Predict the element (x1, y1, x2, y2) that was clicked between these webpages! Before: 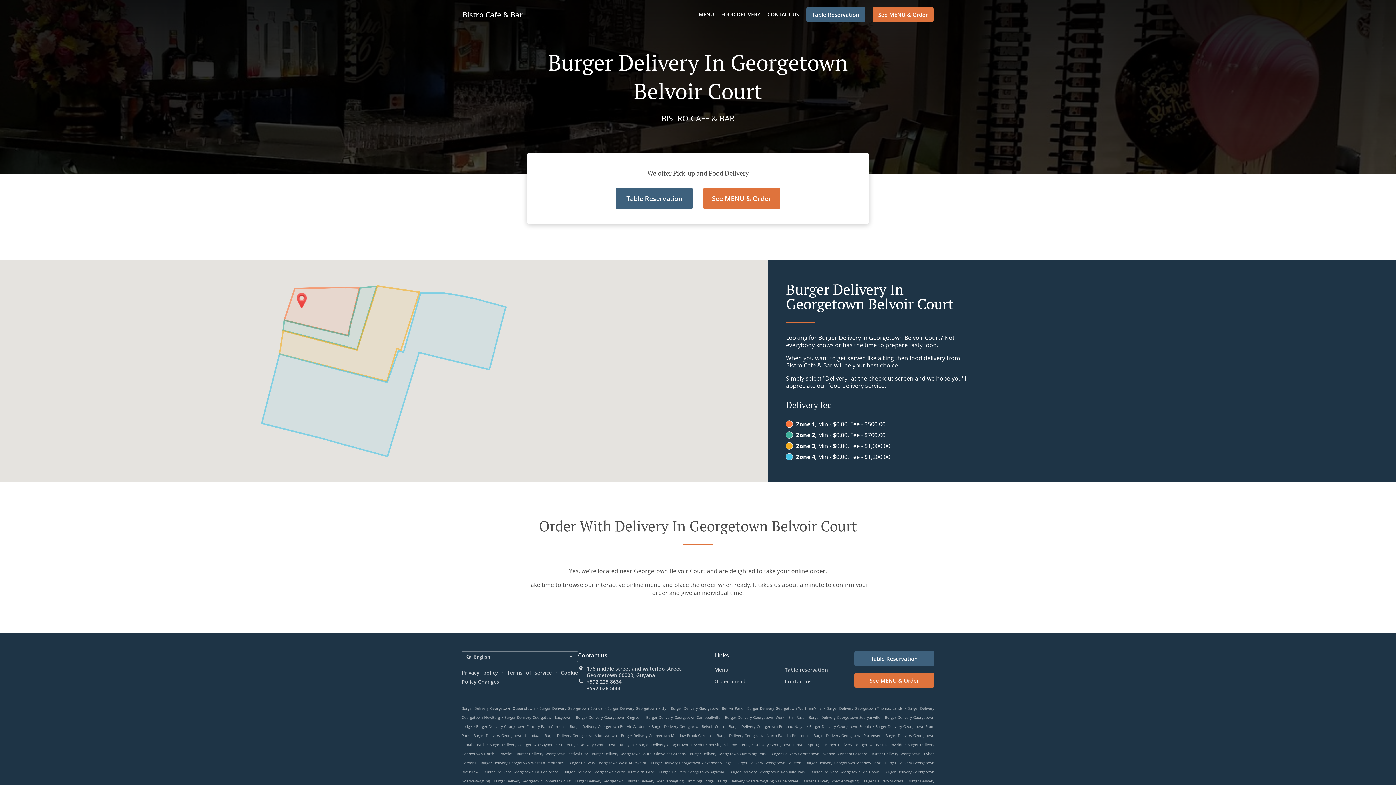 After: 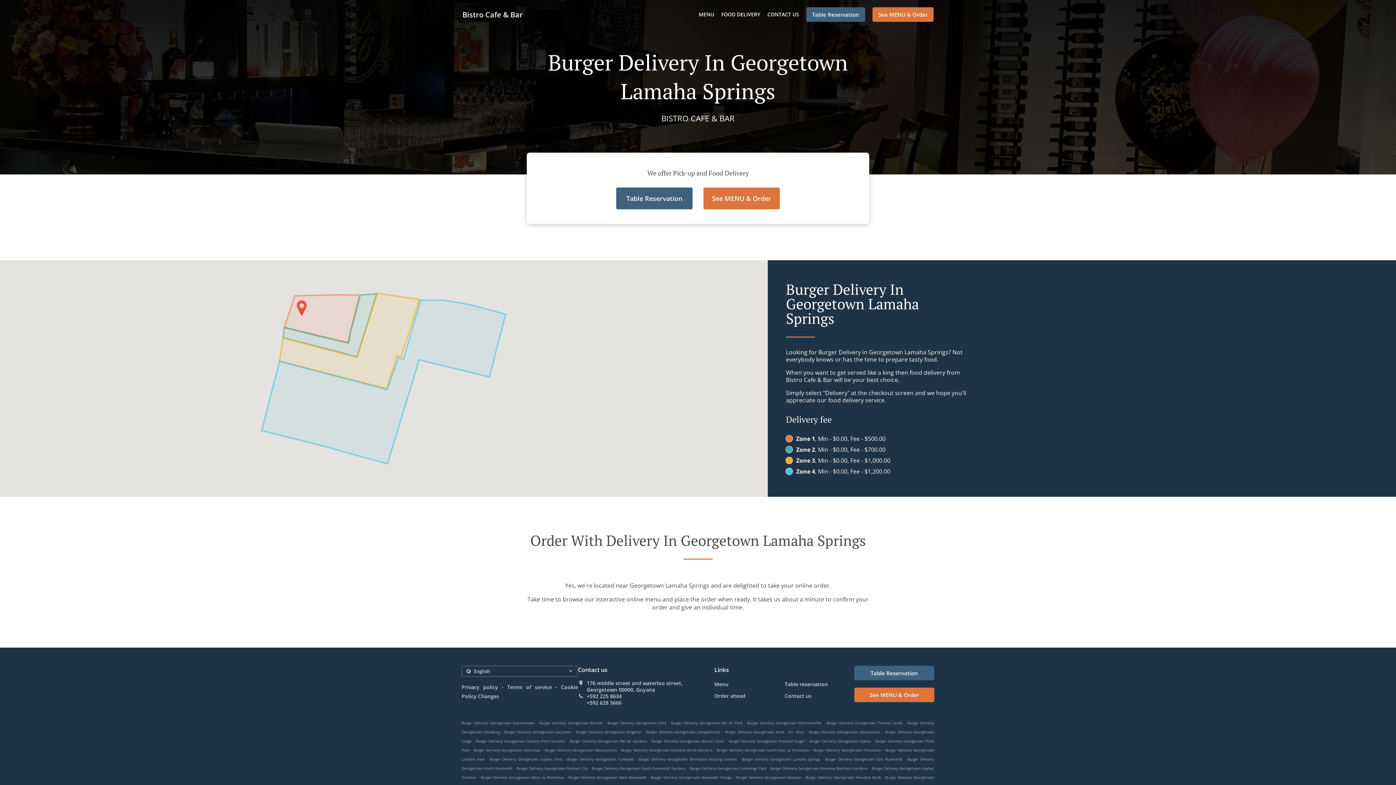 Action: bbox: (742, 742, 820, 747) label: Burger Delivery Georgetown Lamaha Springs